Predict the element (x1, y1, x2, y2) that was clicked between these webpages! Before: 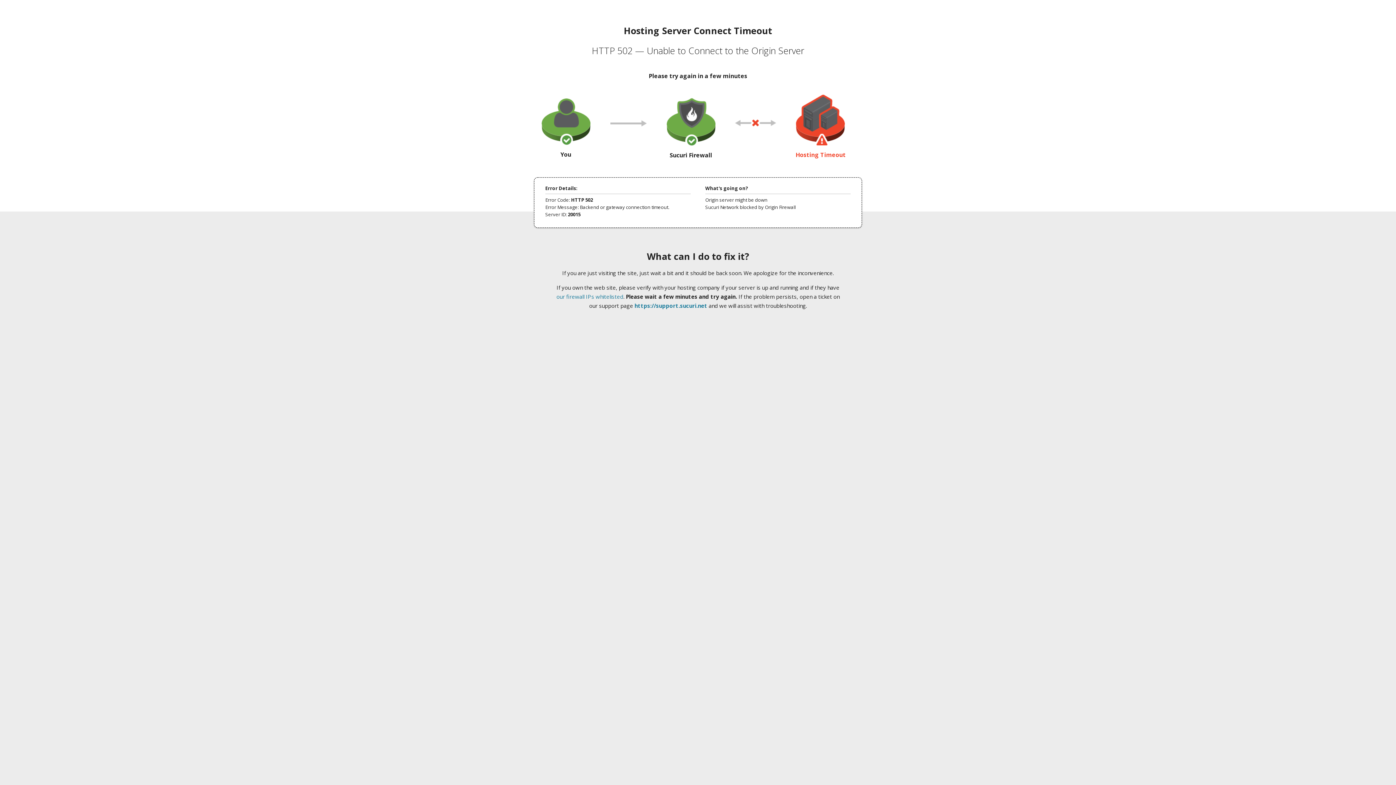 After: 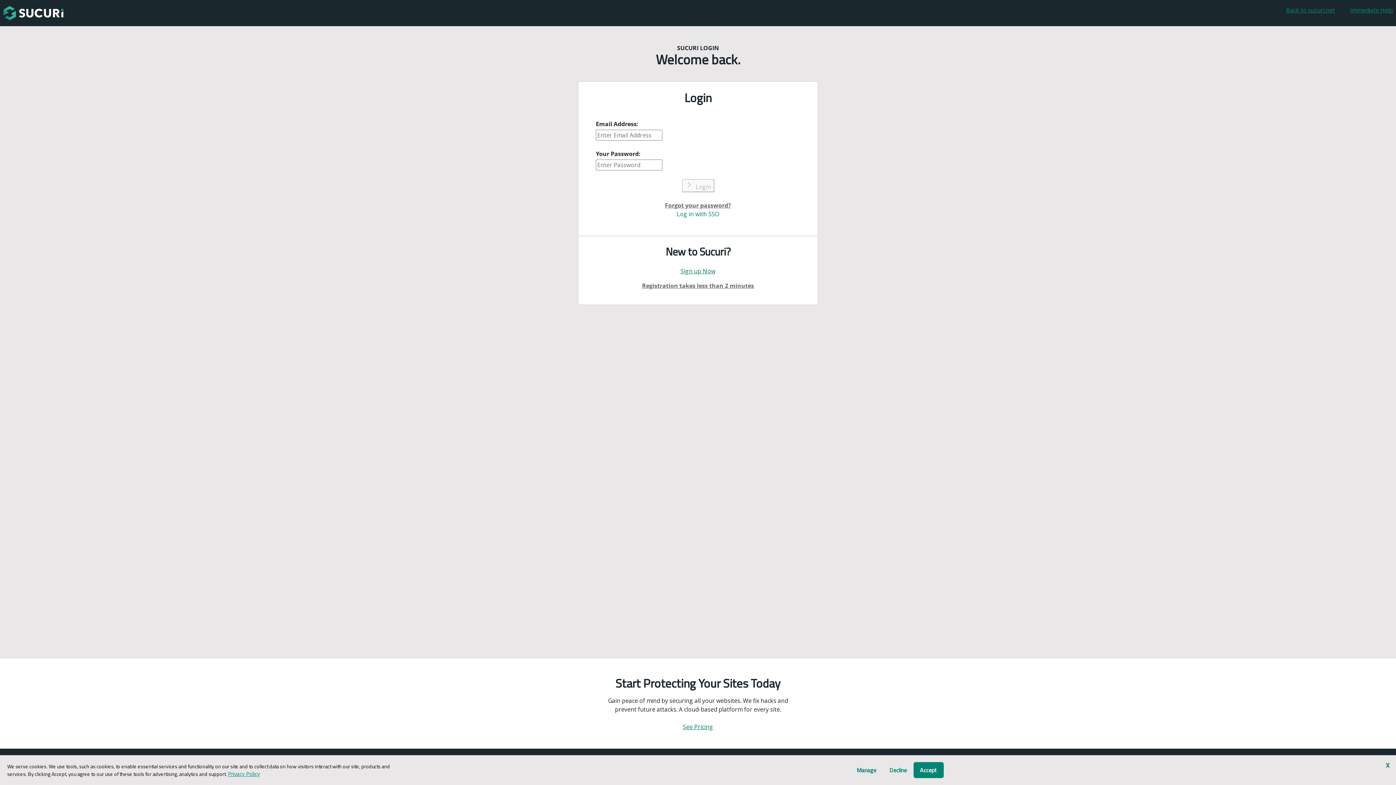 Action: label: https://support.sucuri.net bbox: (634, 302, 707, 309)